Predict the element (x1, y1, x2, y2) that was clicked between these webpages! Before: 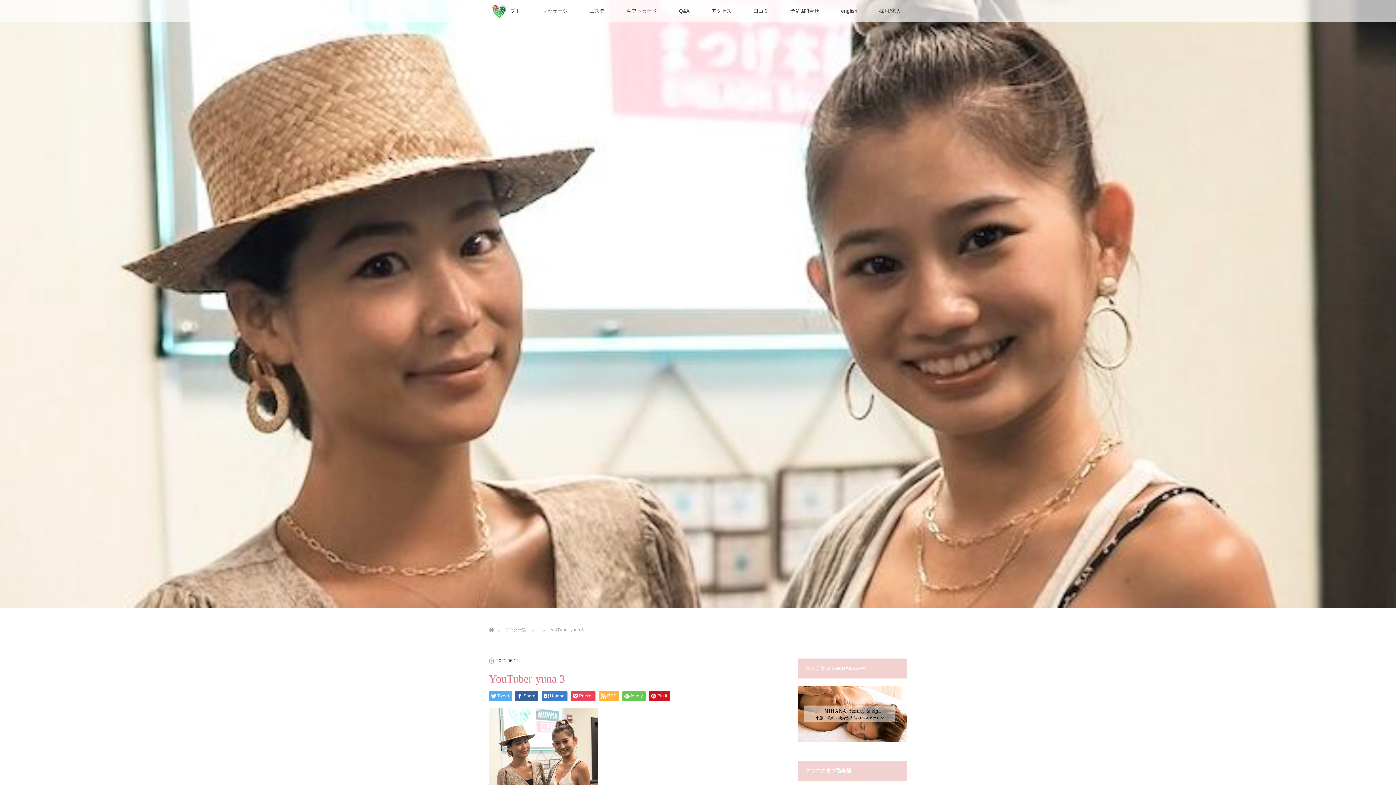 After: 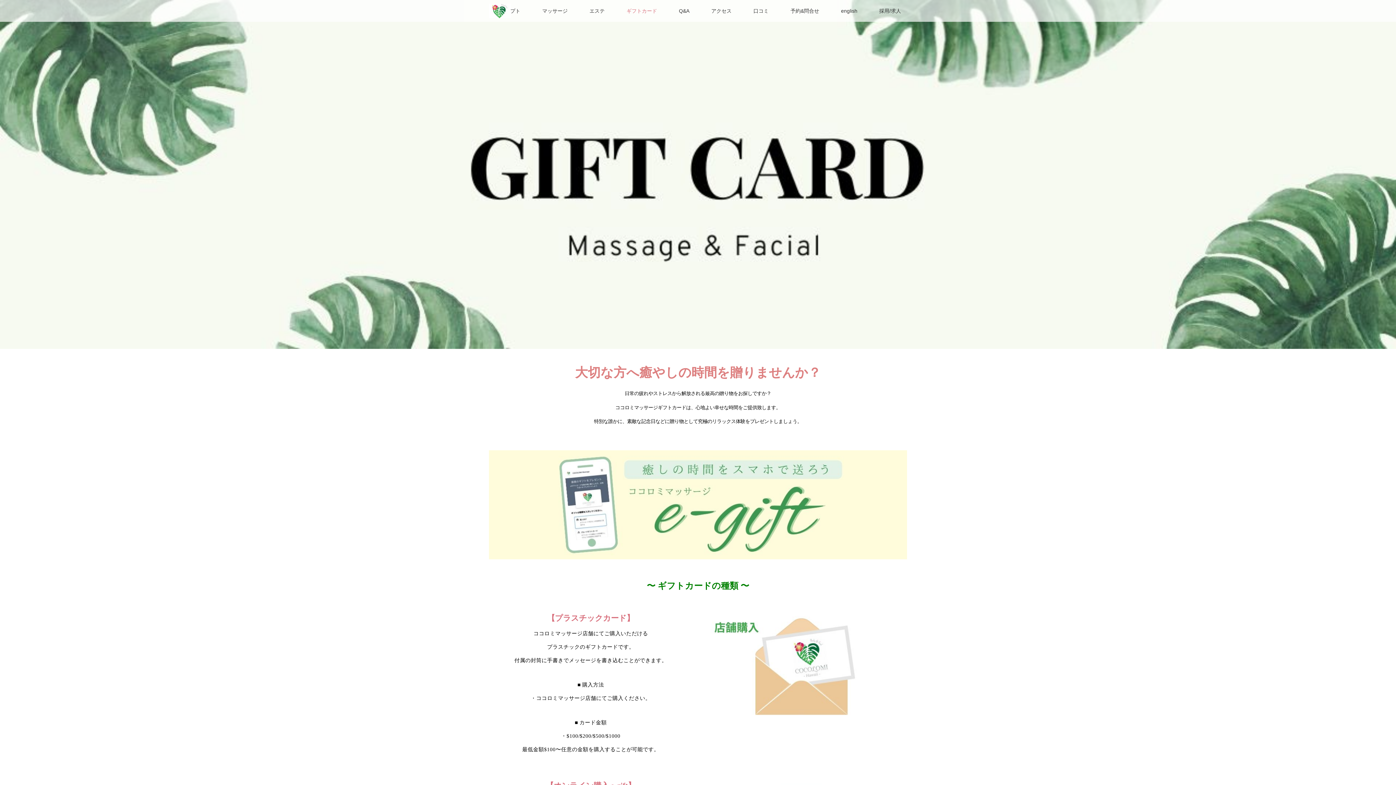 Action: bbox: (615, 0, 668, 21) label: ギフトカード